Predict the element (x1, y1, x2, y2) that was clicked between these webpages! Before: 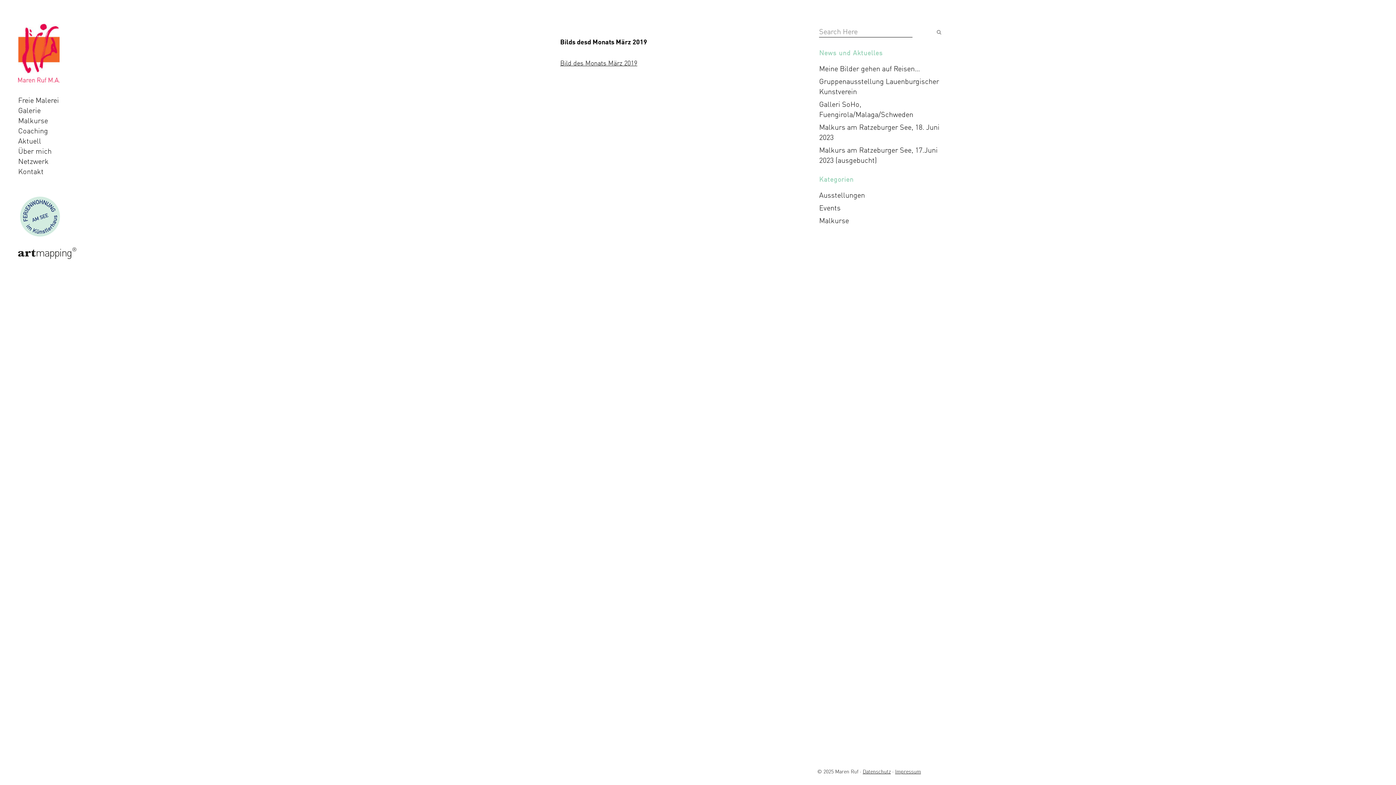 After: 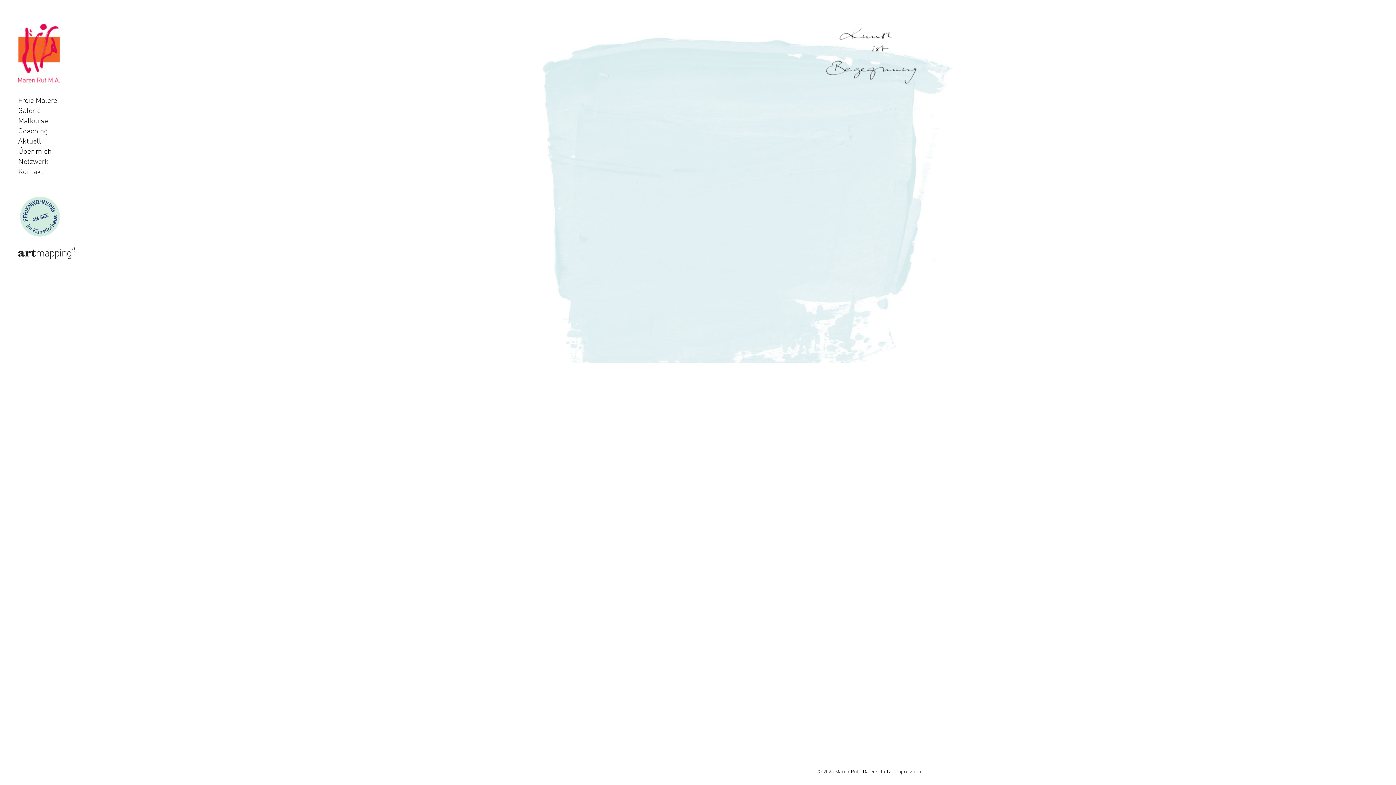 Action: bbox: (18, 80, 59, 88)